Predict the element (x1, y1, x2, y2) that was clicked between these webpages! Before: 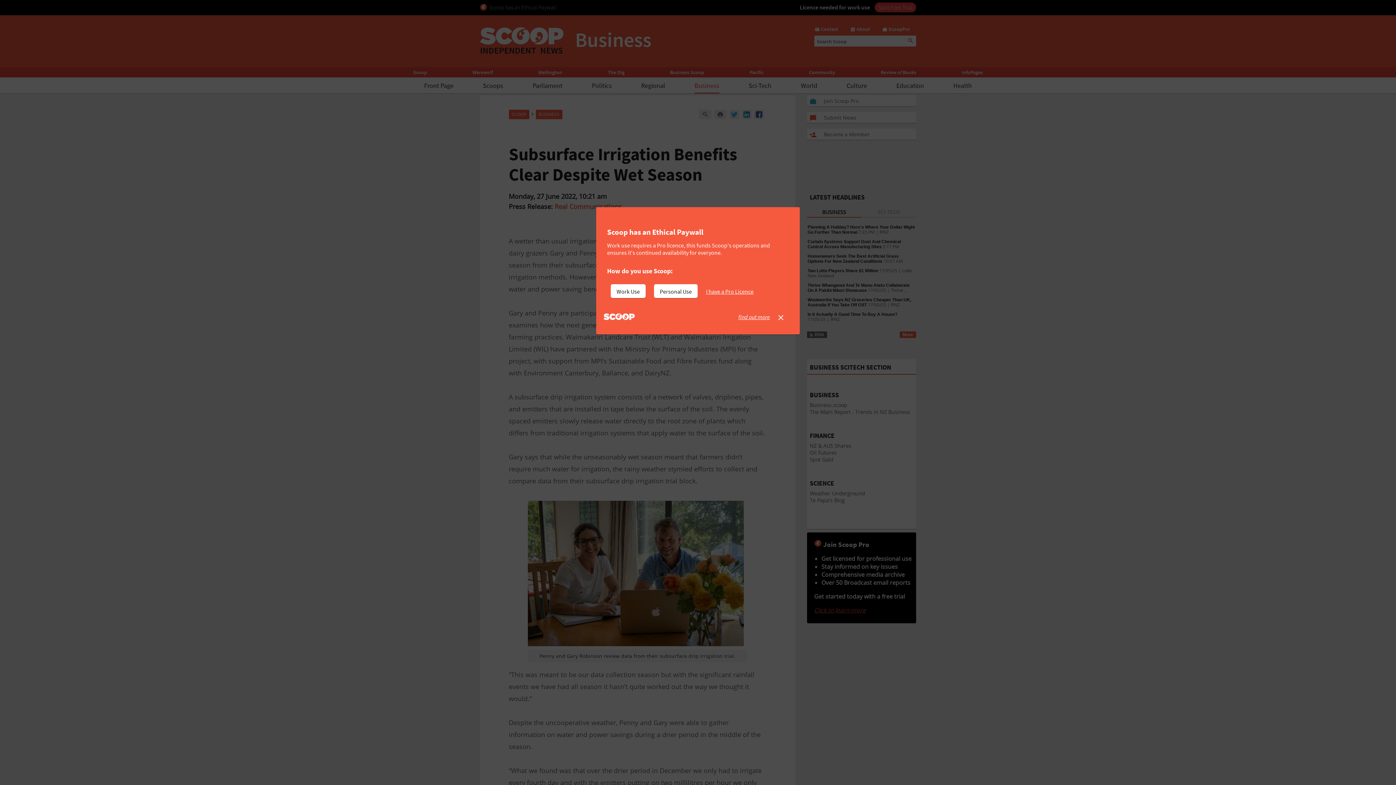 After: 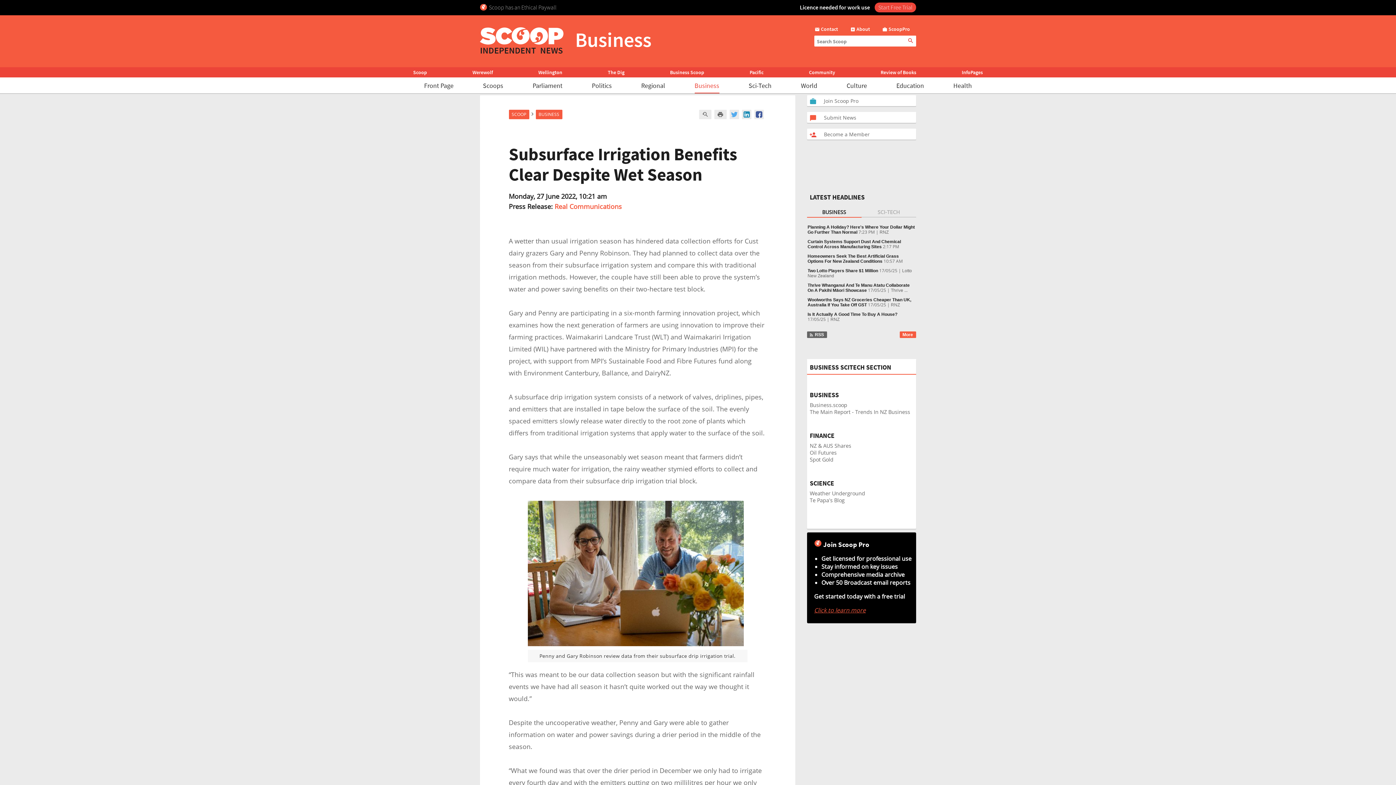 Action: label: I have a Pro Licence bbox: (706, 284, 759, 298)